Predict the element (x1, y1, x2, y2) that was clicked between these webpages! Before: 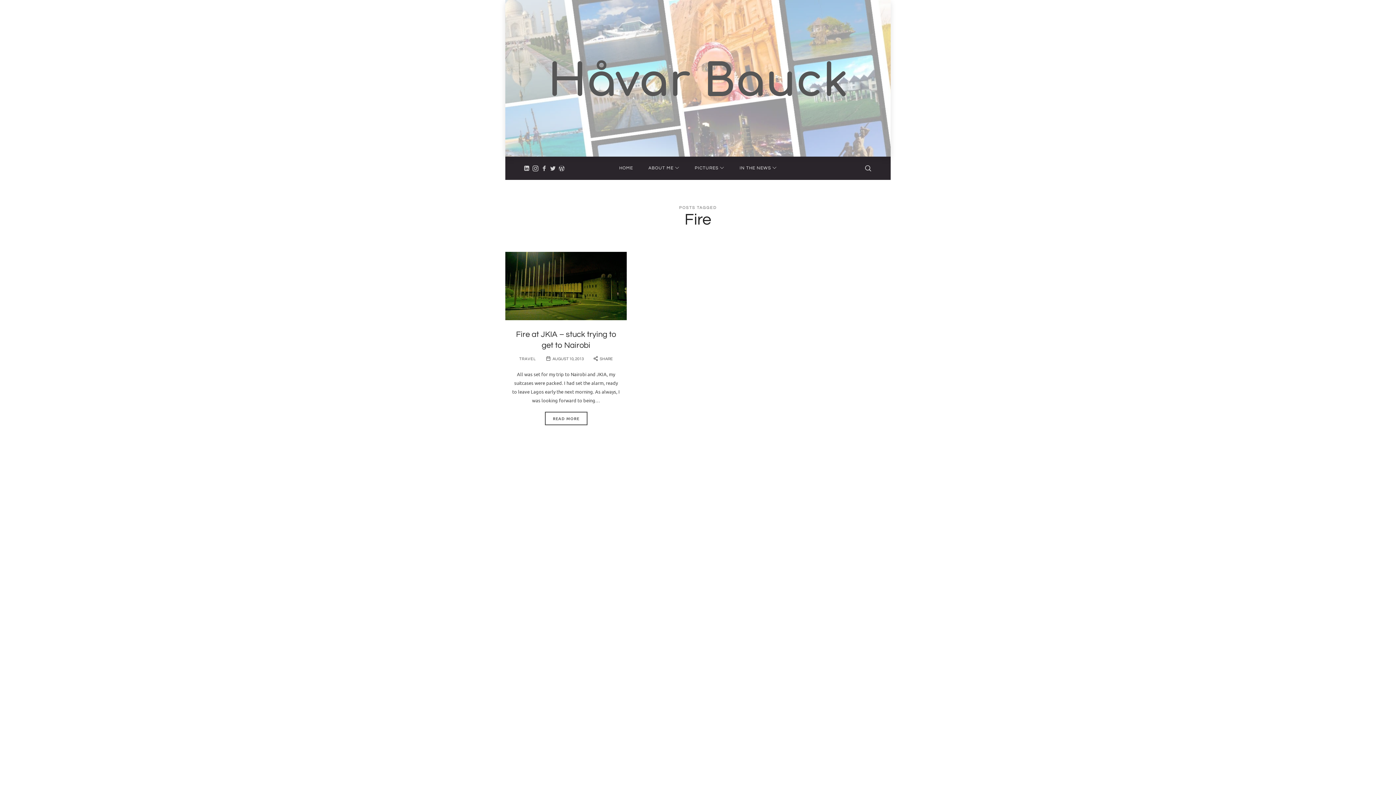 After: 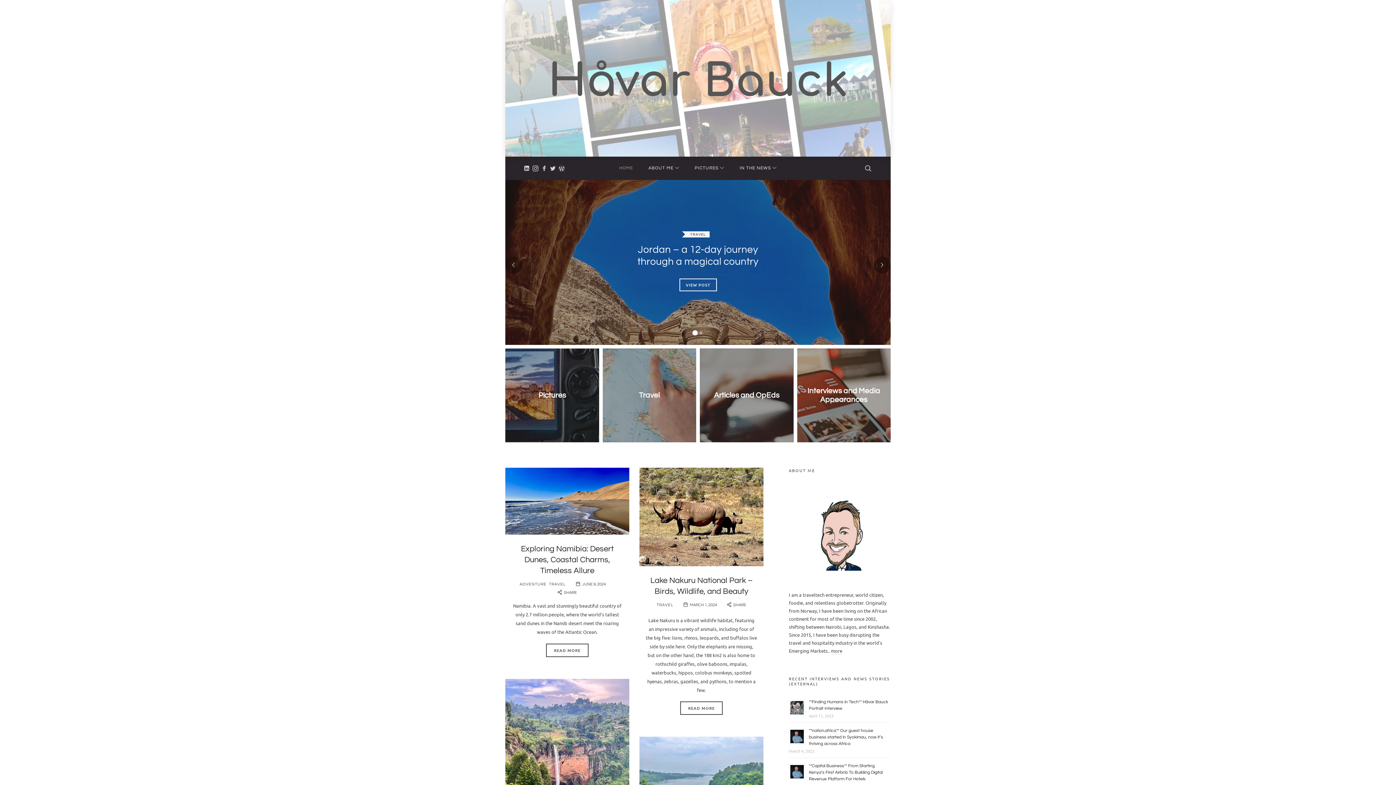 Action: bbox: (619, 156, 633, 180) label: HOME